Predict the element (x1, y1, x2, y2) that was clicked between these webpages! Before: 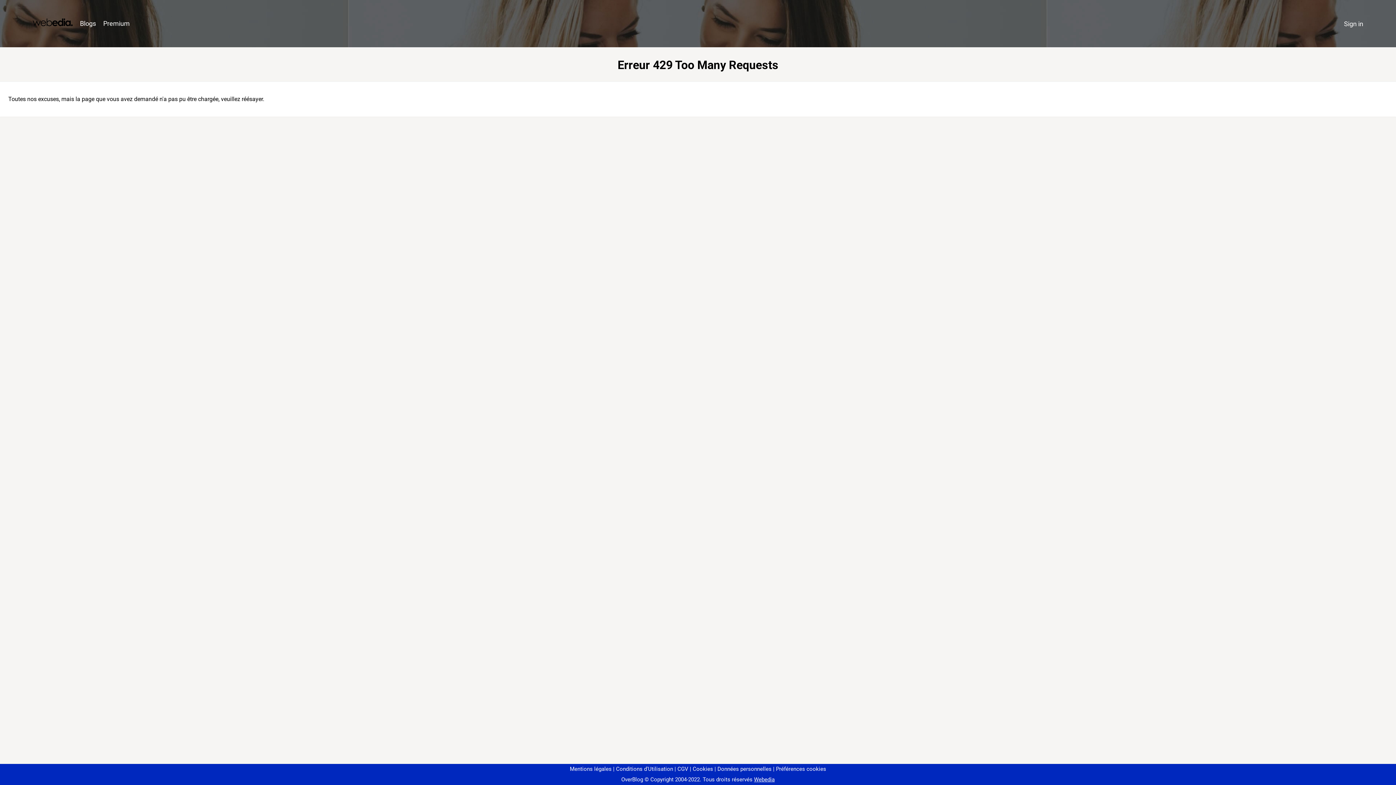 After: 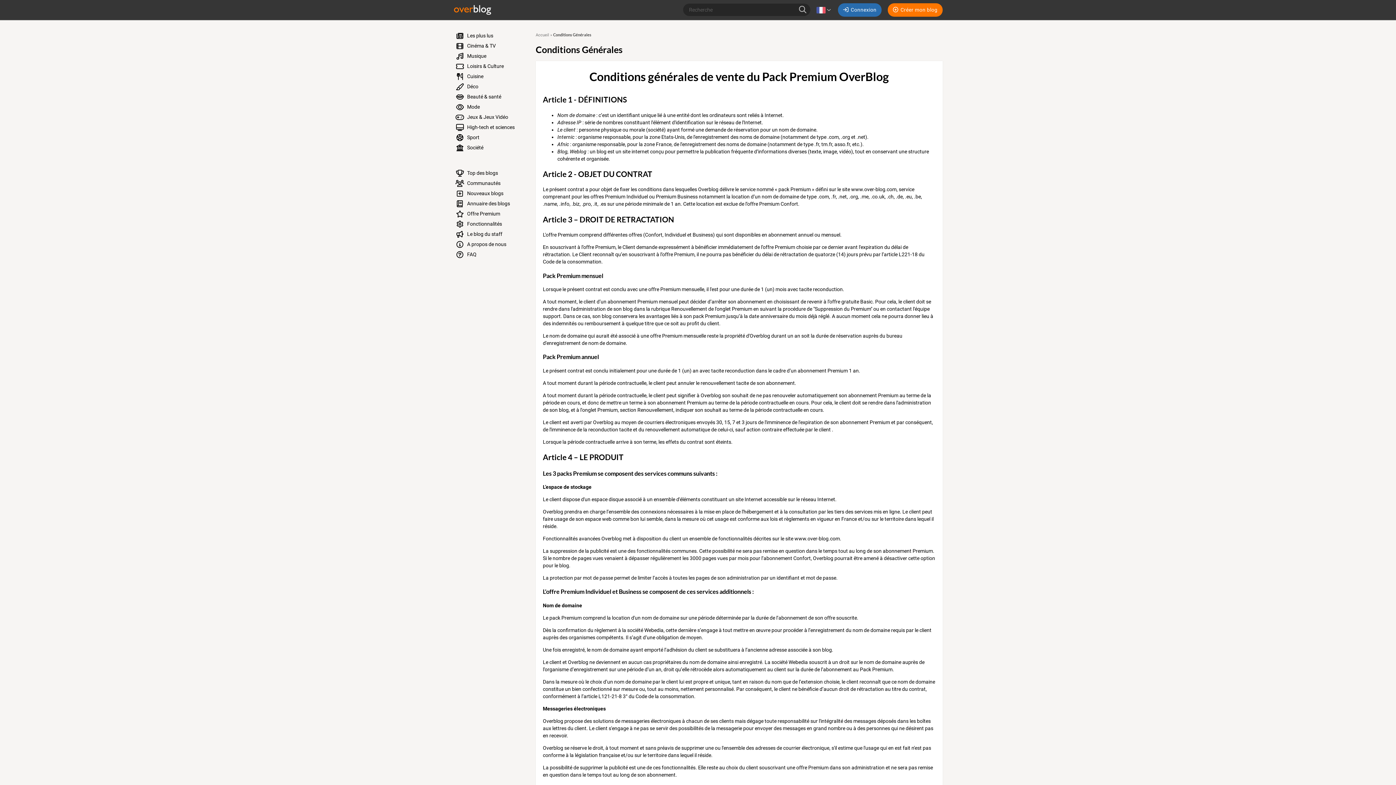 Action: label: CGV bbox: (674, 766, 688, 772)